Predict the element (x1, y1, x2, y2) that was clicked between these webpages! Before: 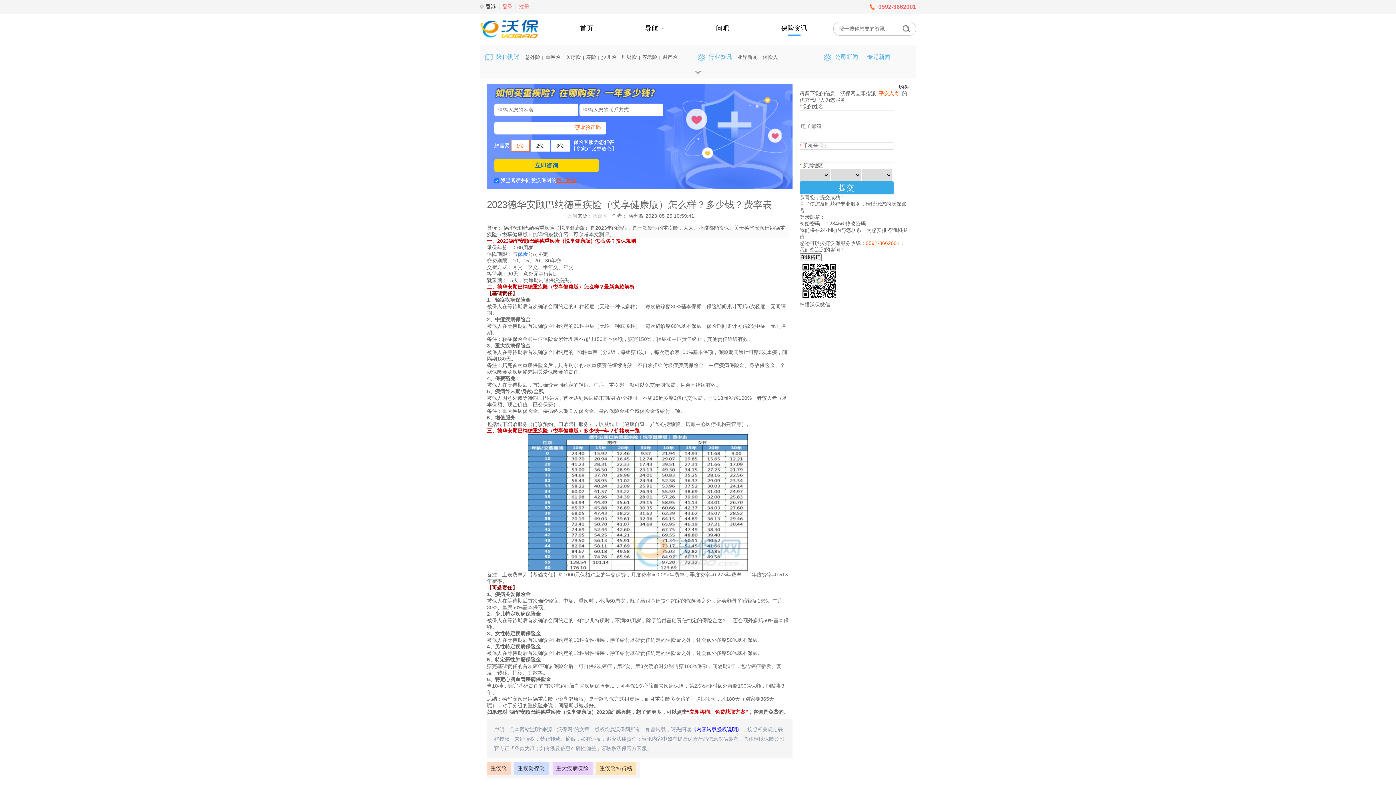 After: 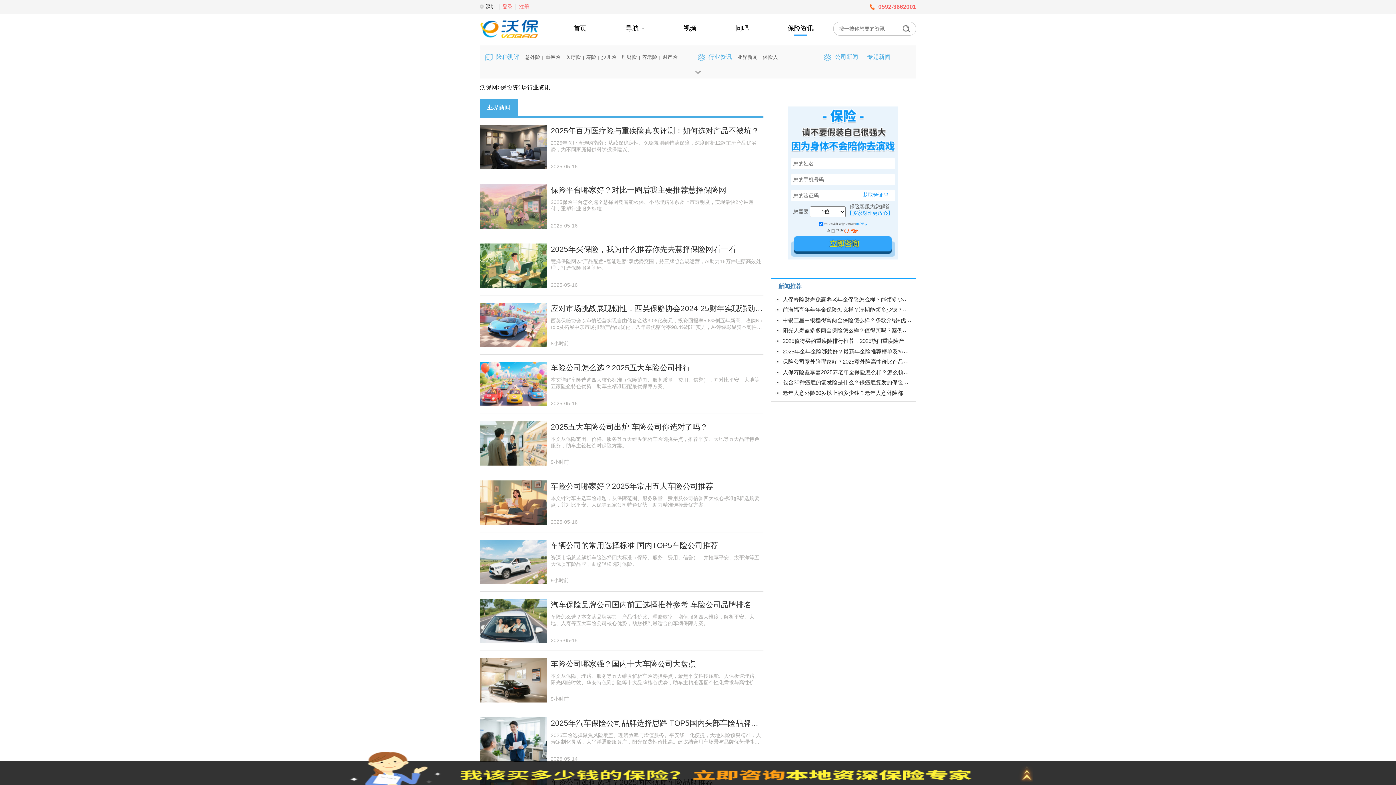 Action: bbox: (737, 50, 759, 64) label: 业界新闻